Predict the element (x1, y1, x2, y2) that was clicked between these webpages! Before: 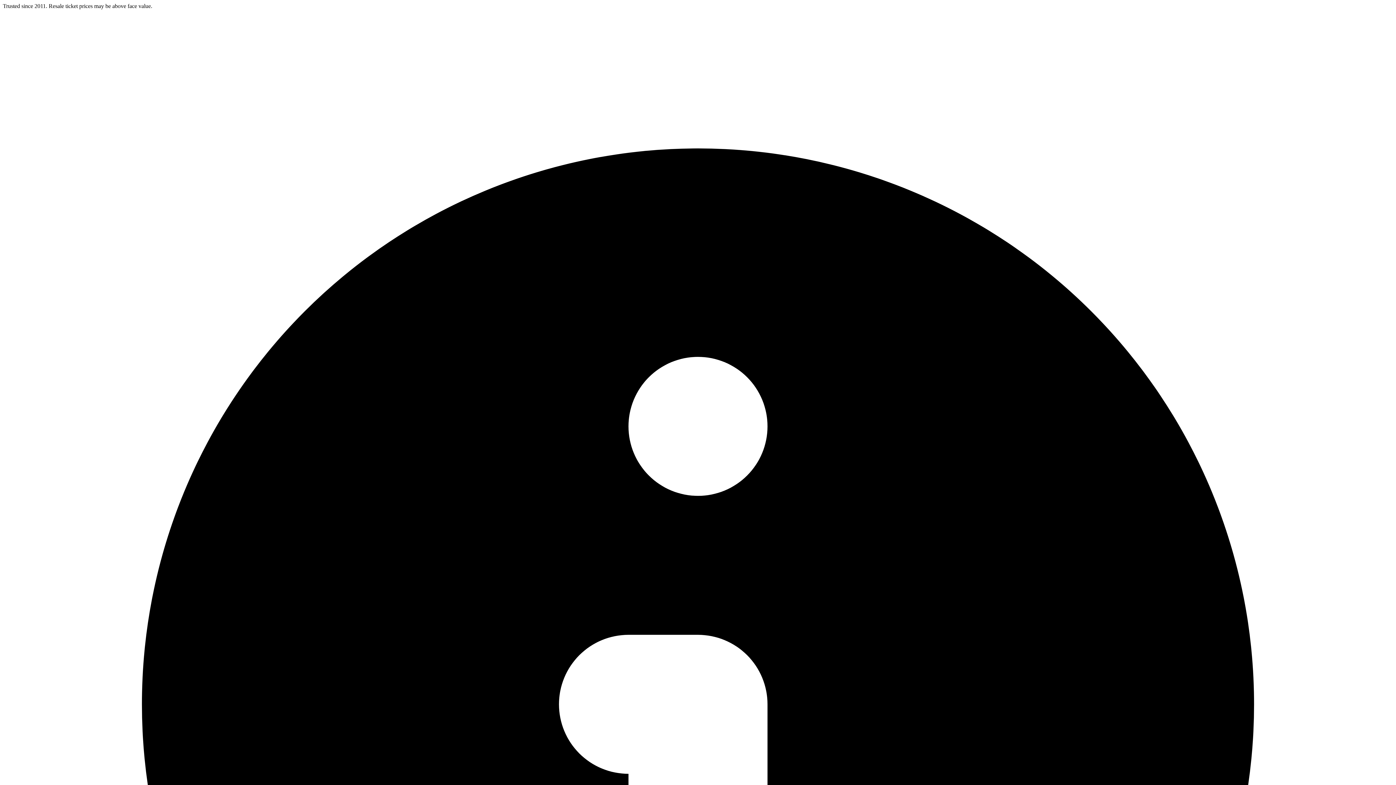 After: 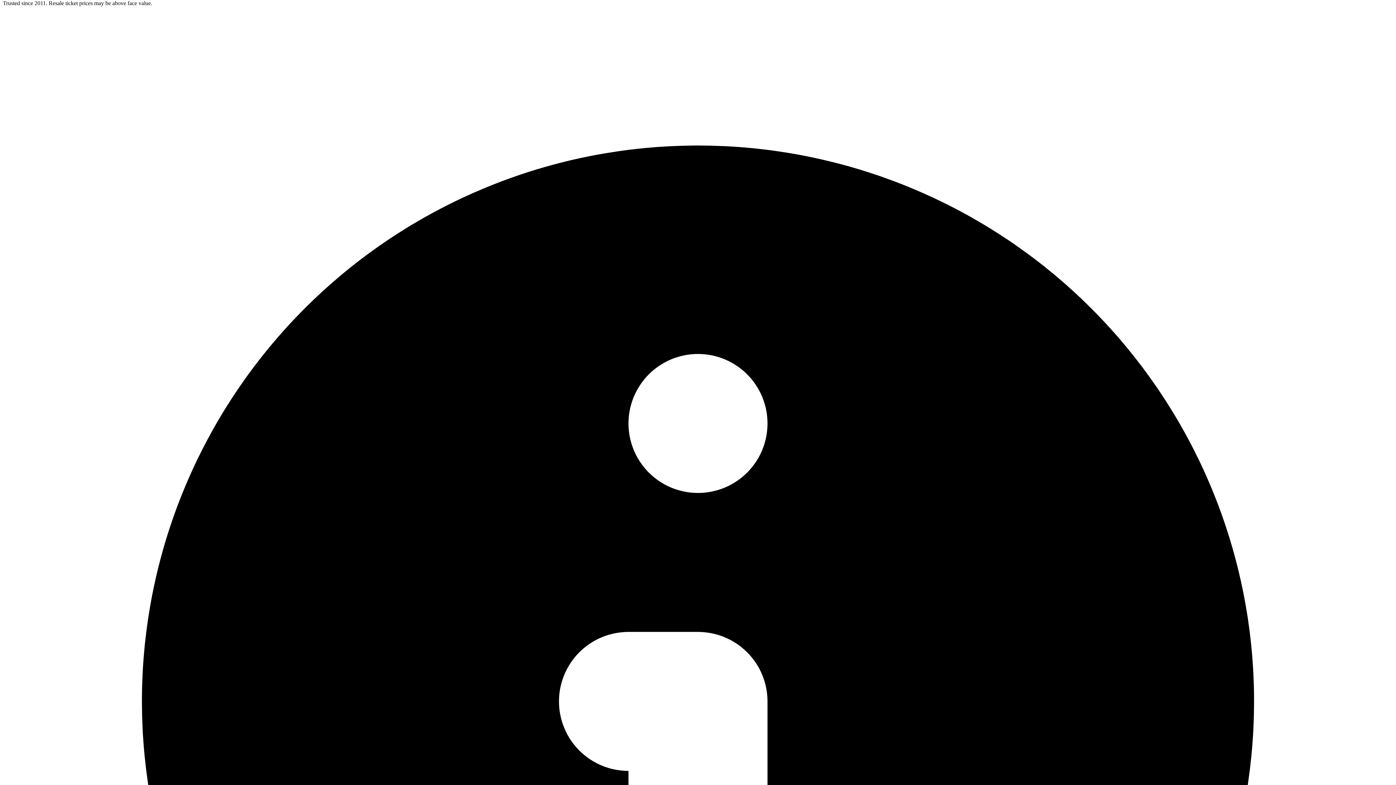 Action: bbox: (2, 2, 1393, 1401) label: Trusted since 2011. Resale ticket prices may be above face value. 